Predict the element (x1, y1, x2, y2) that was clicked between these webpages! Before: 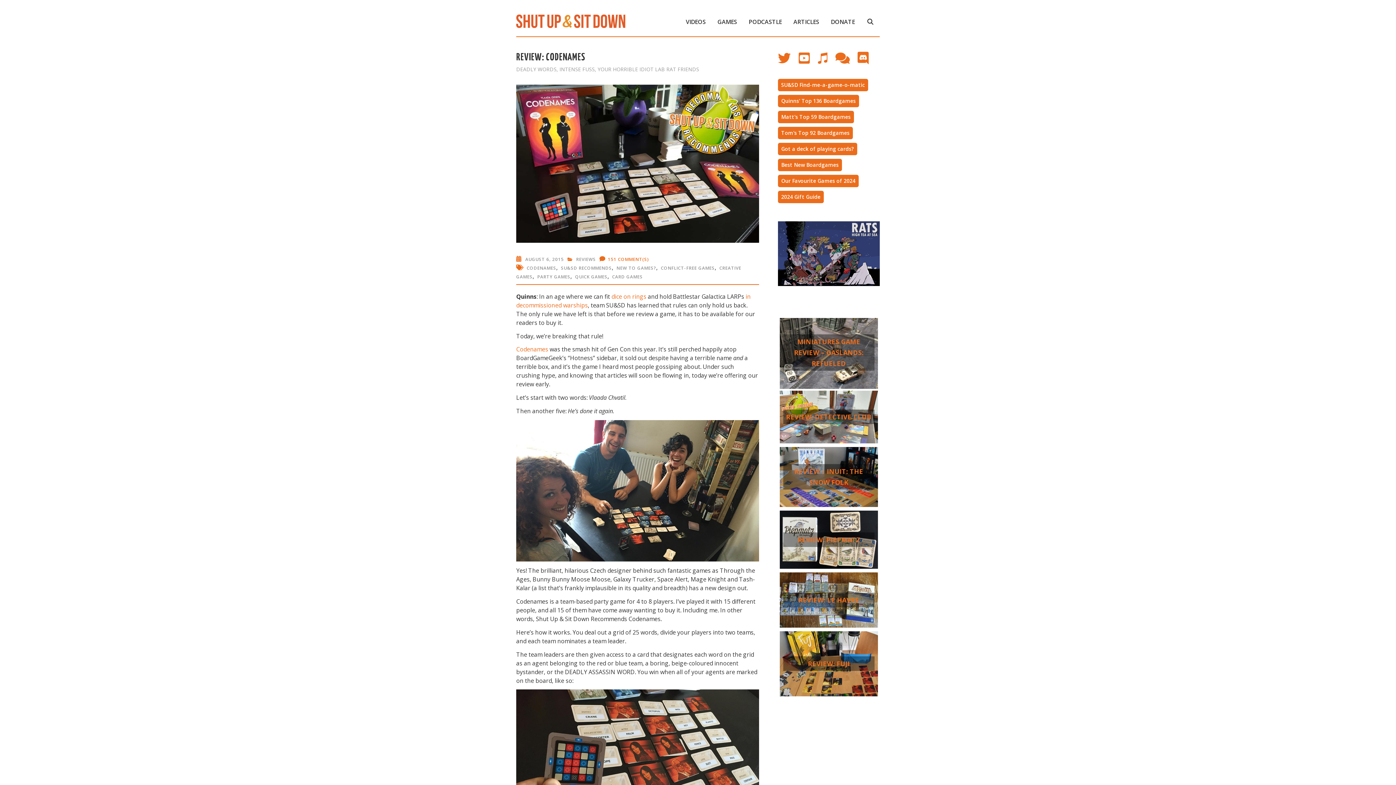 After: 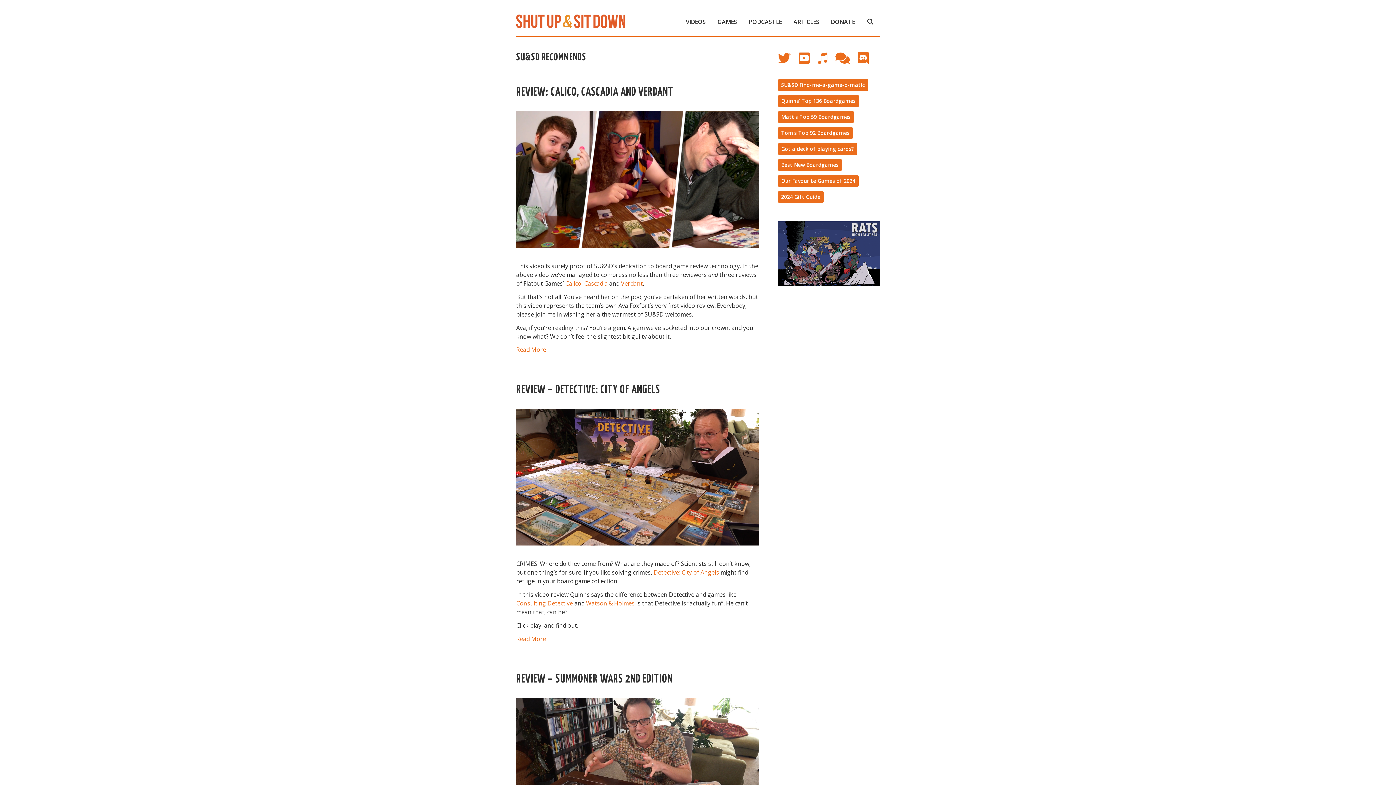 Action: bbox: (561, 265, 612, 271) label: SU&SD RECOMMENDS